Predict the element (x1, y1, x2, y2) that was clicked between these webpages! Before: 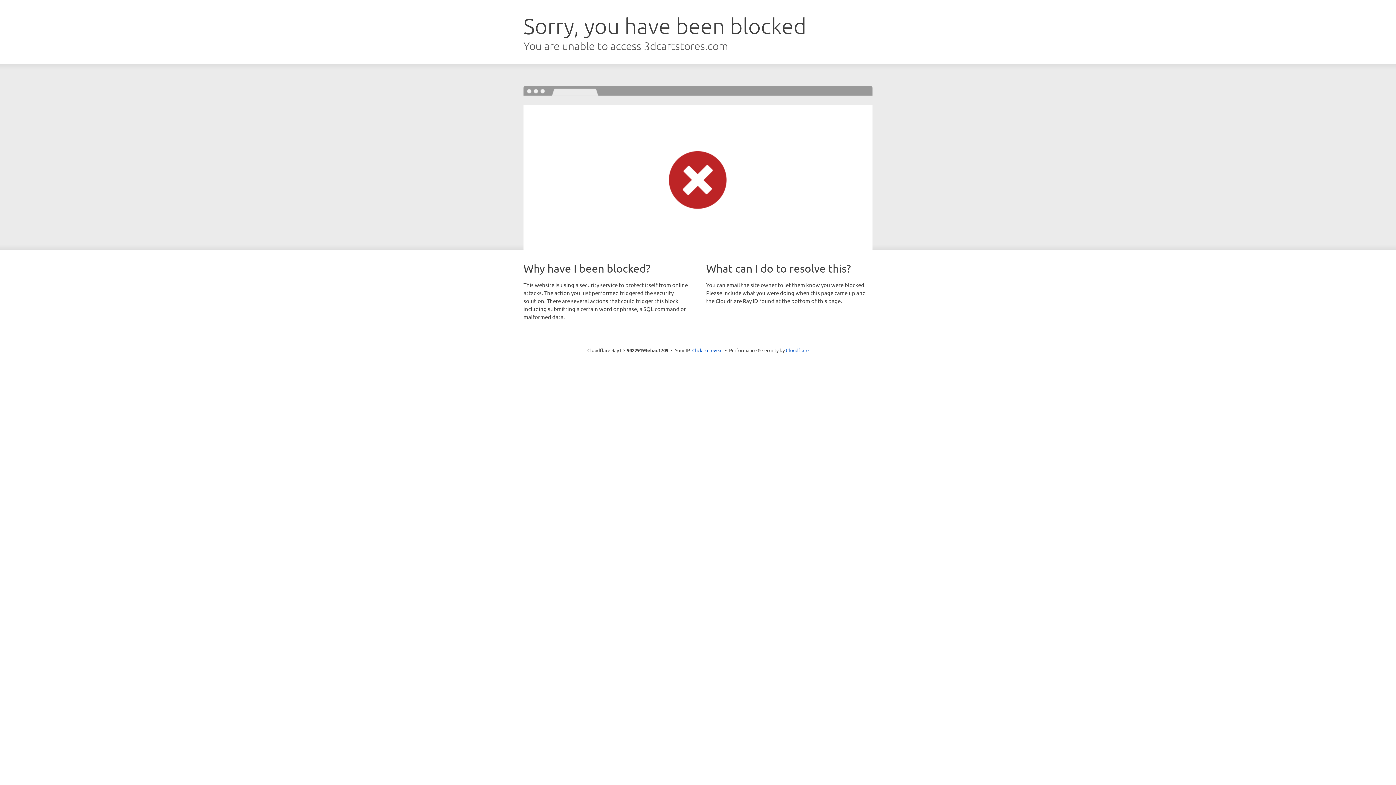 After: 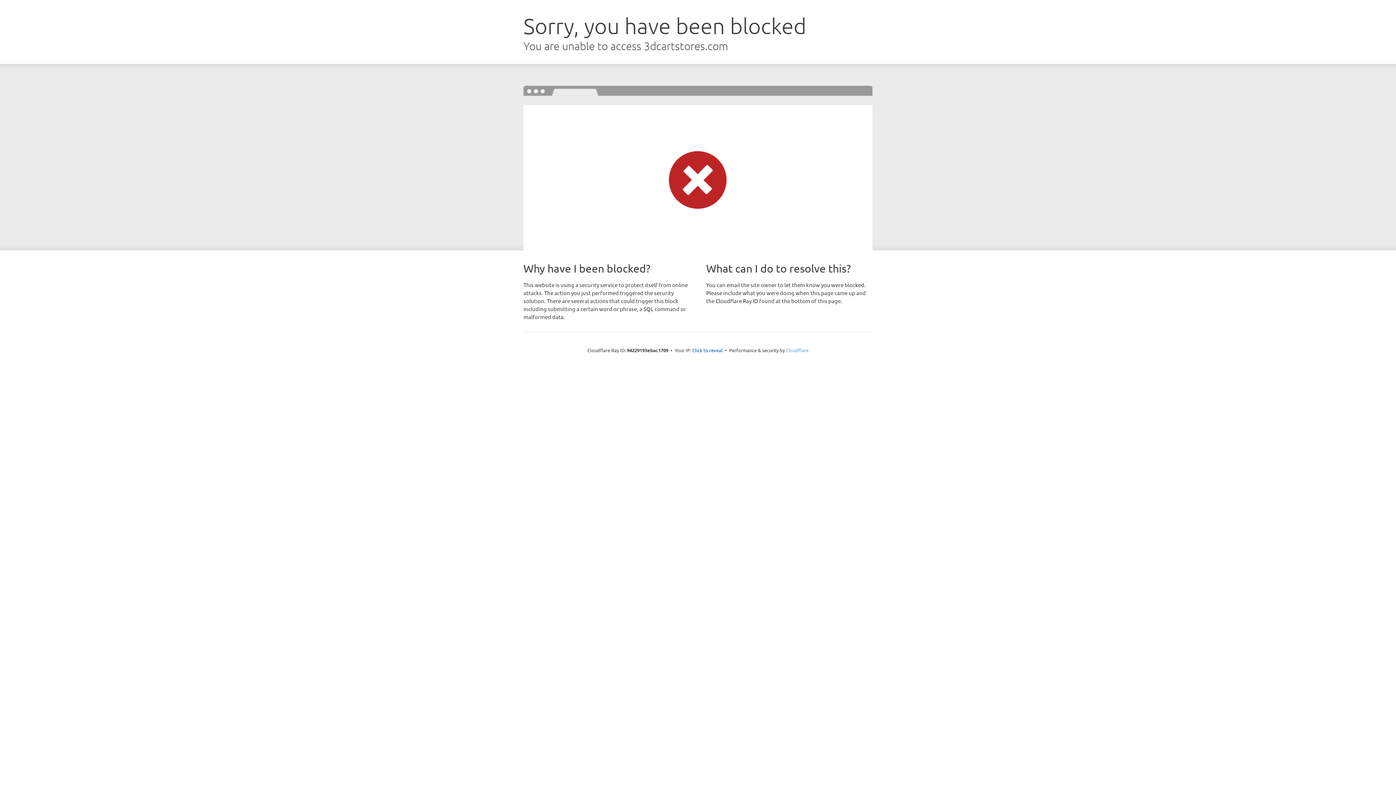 Action: bbox: (786, 347, 808, 353) label: Cloudflare